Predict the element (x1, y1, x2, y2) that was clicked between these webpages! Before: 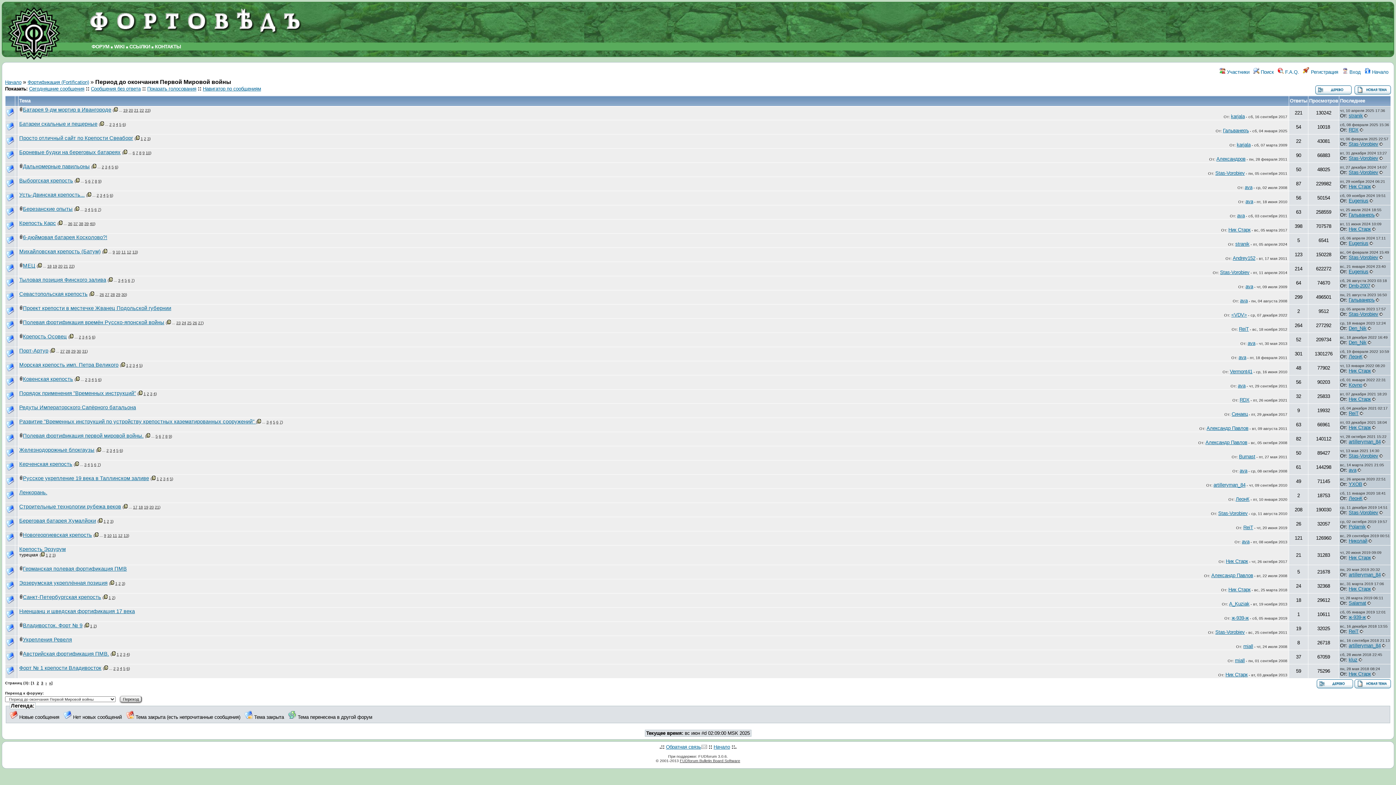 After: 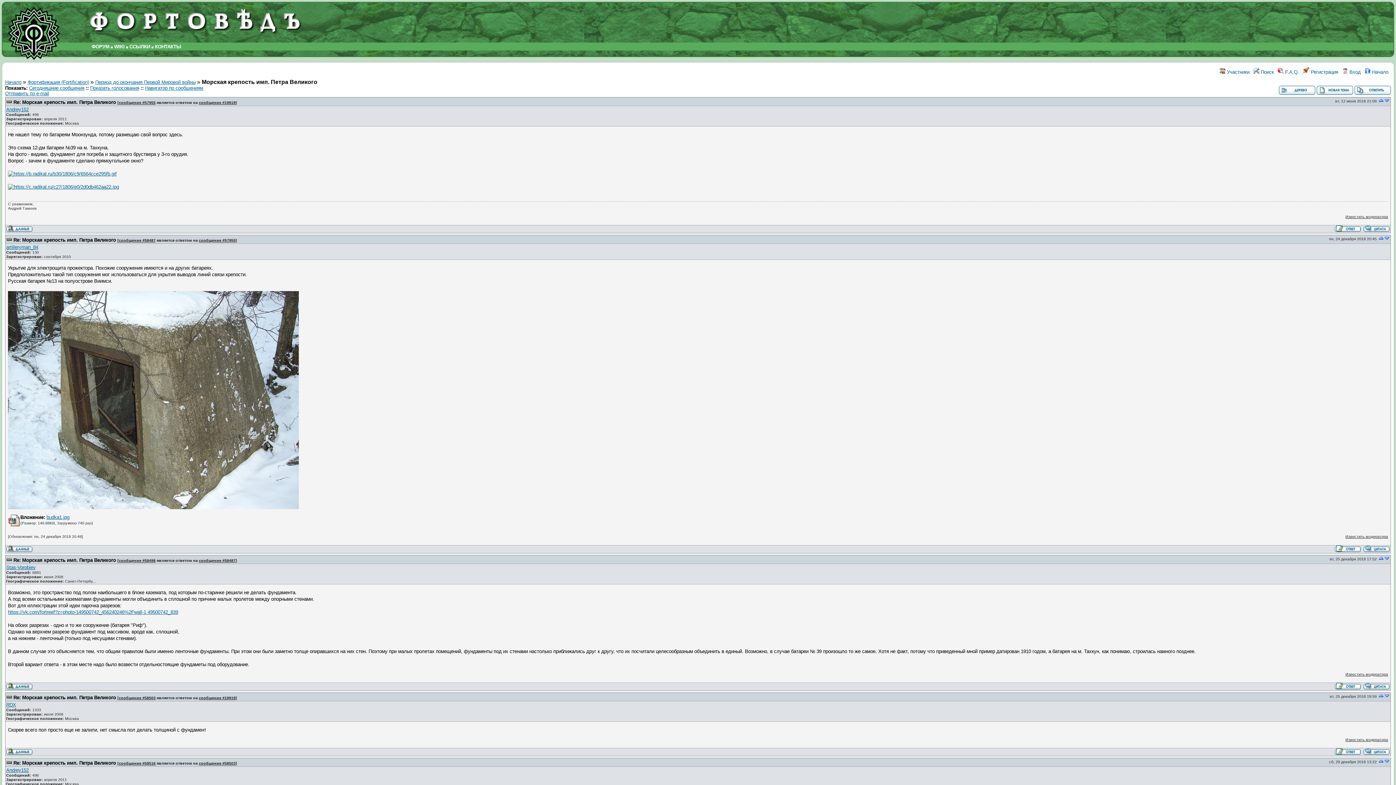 Action: label: 3 bbox: (132, 363, 134, 367)